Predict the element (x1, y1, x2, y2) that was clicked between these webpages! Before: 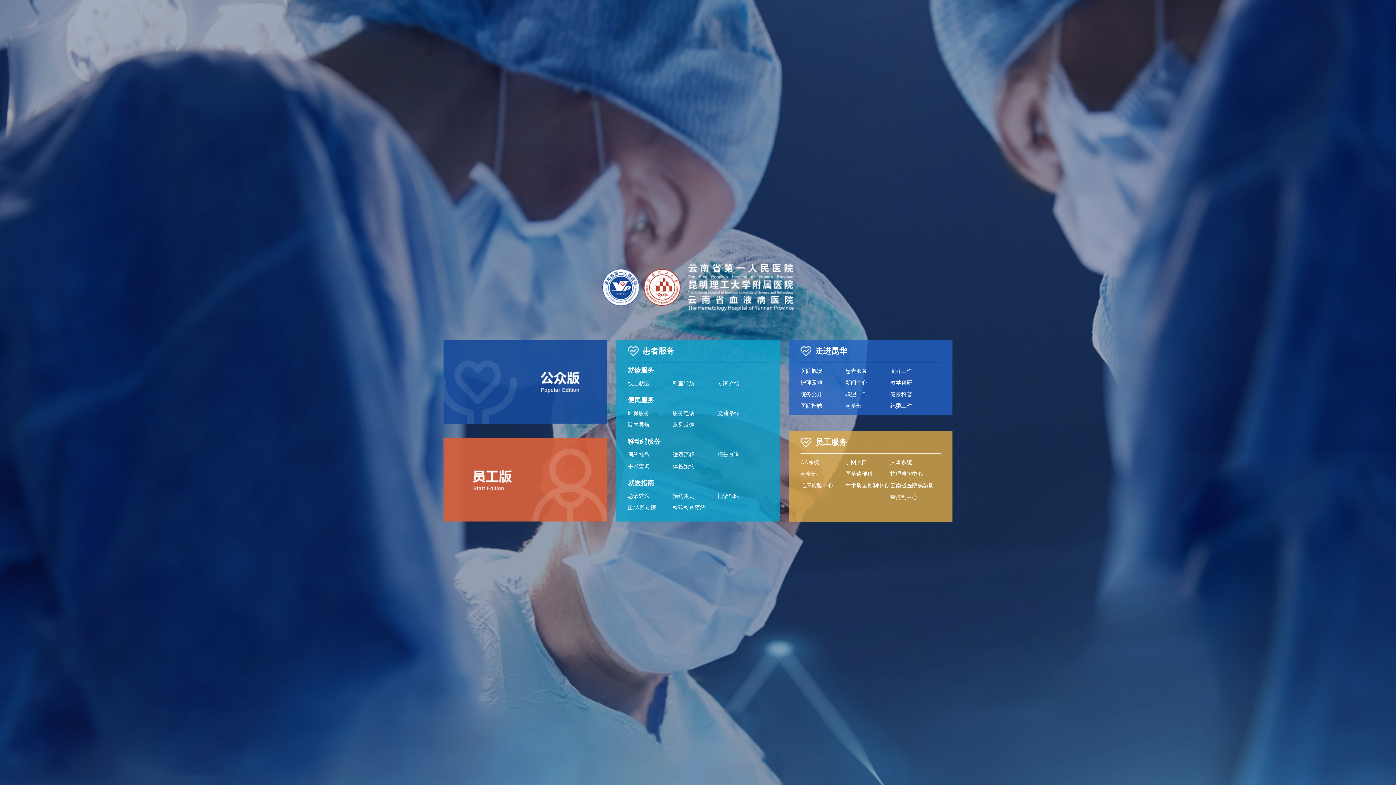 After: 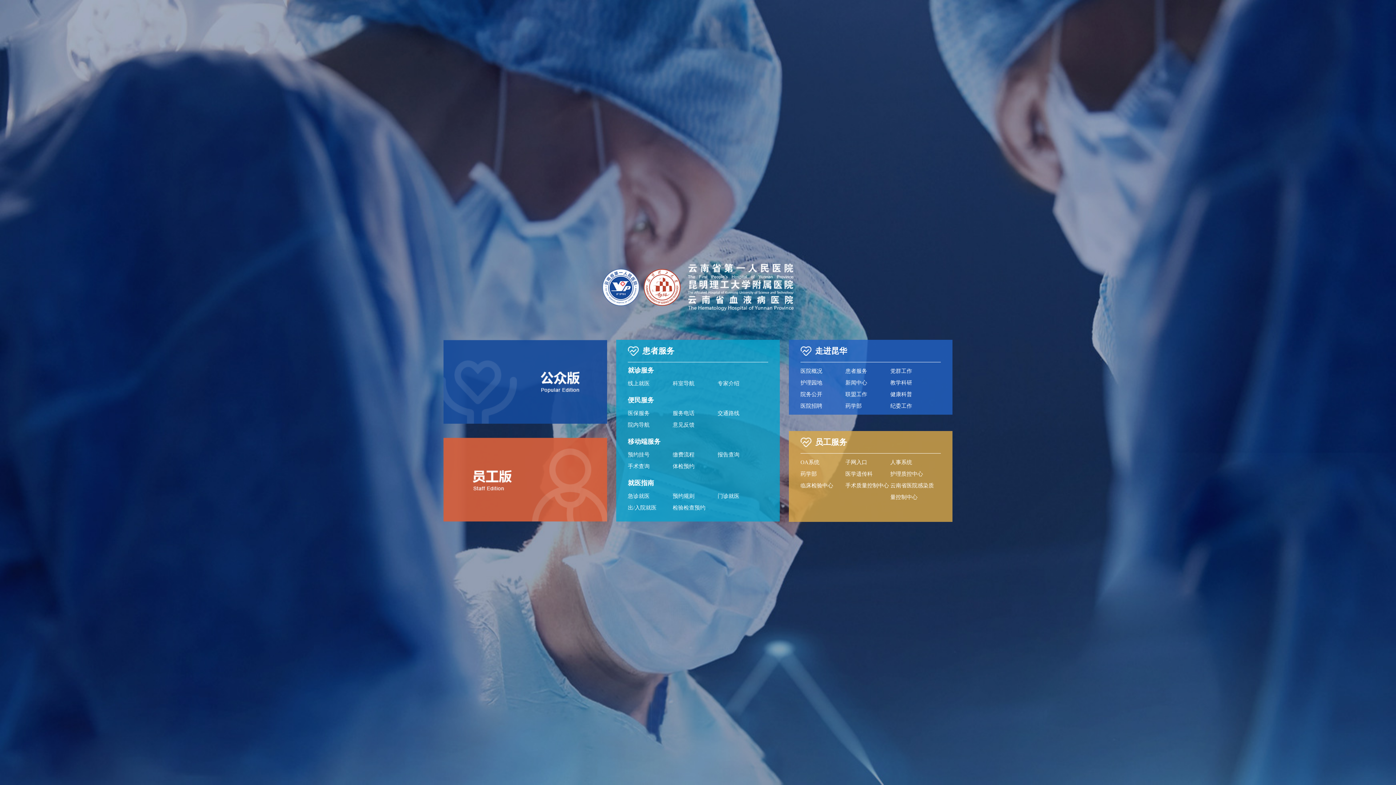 Action: bbox: (717, 407, 762, 419) label: 交通路线